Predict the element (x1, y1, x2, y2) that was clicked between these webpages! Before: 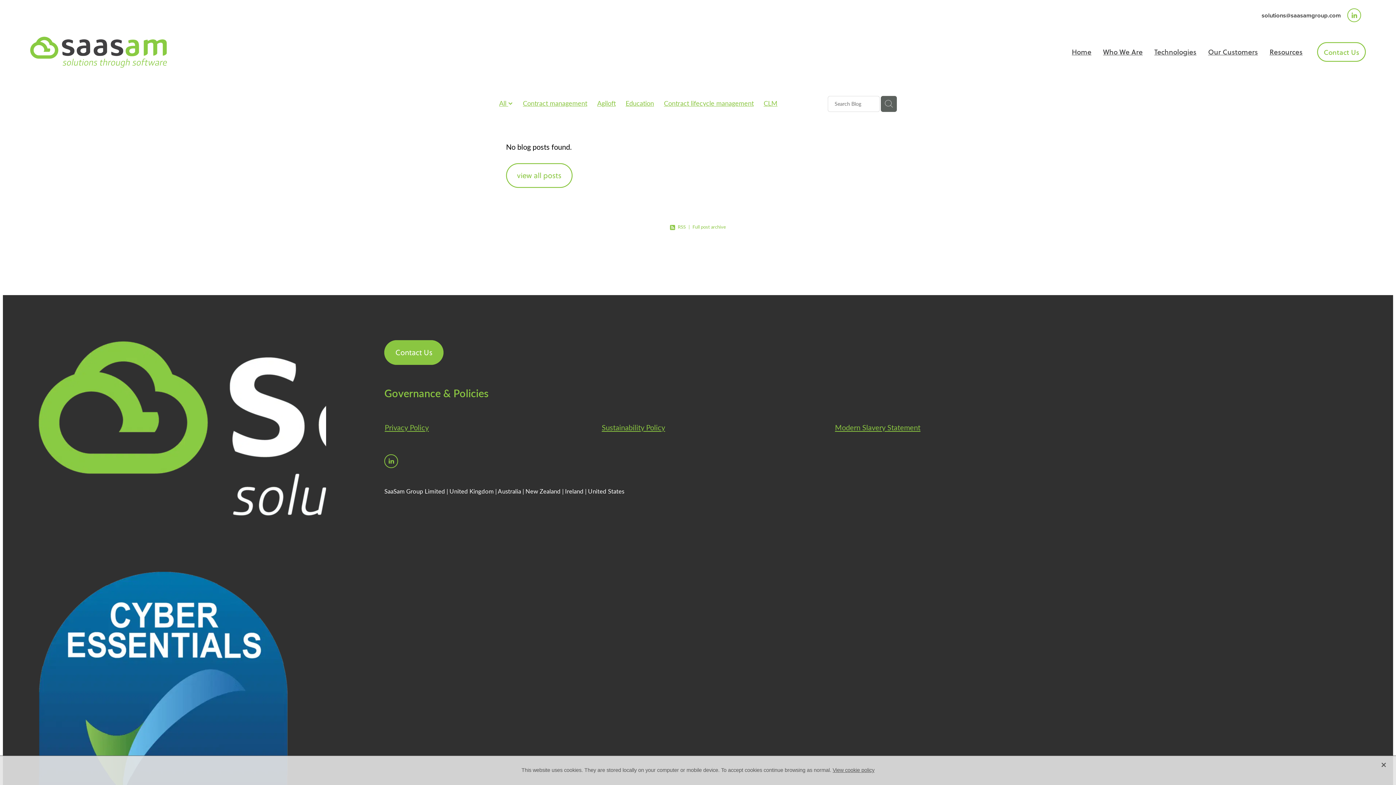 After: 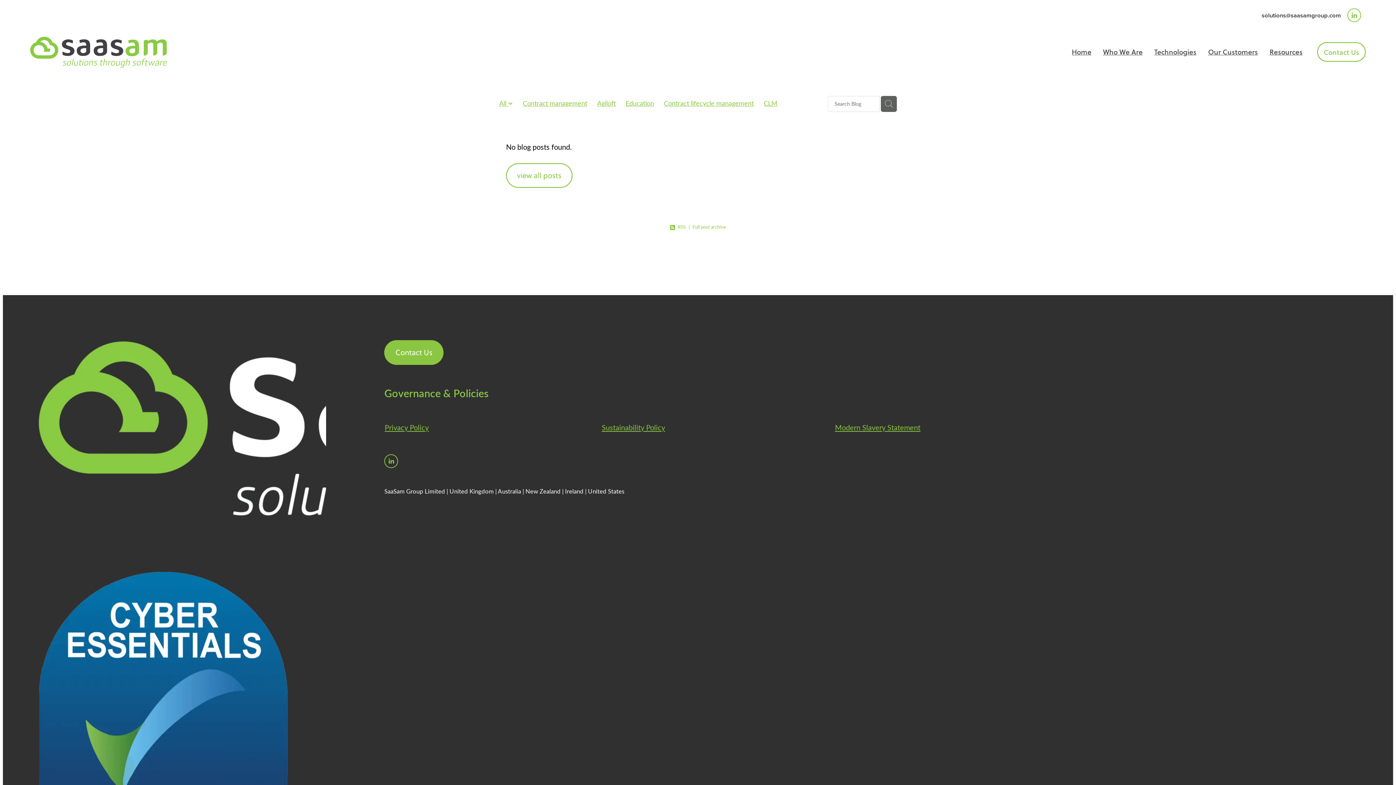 Action: bbox: (1380, 756, 1387, 770) label: X